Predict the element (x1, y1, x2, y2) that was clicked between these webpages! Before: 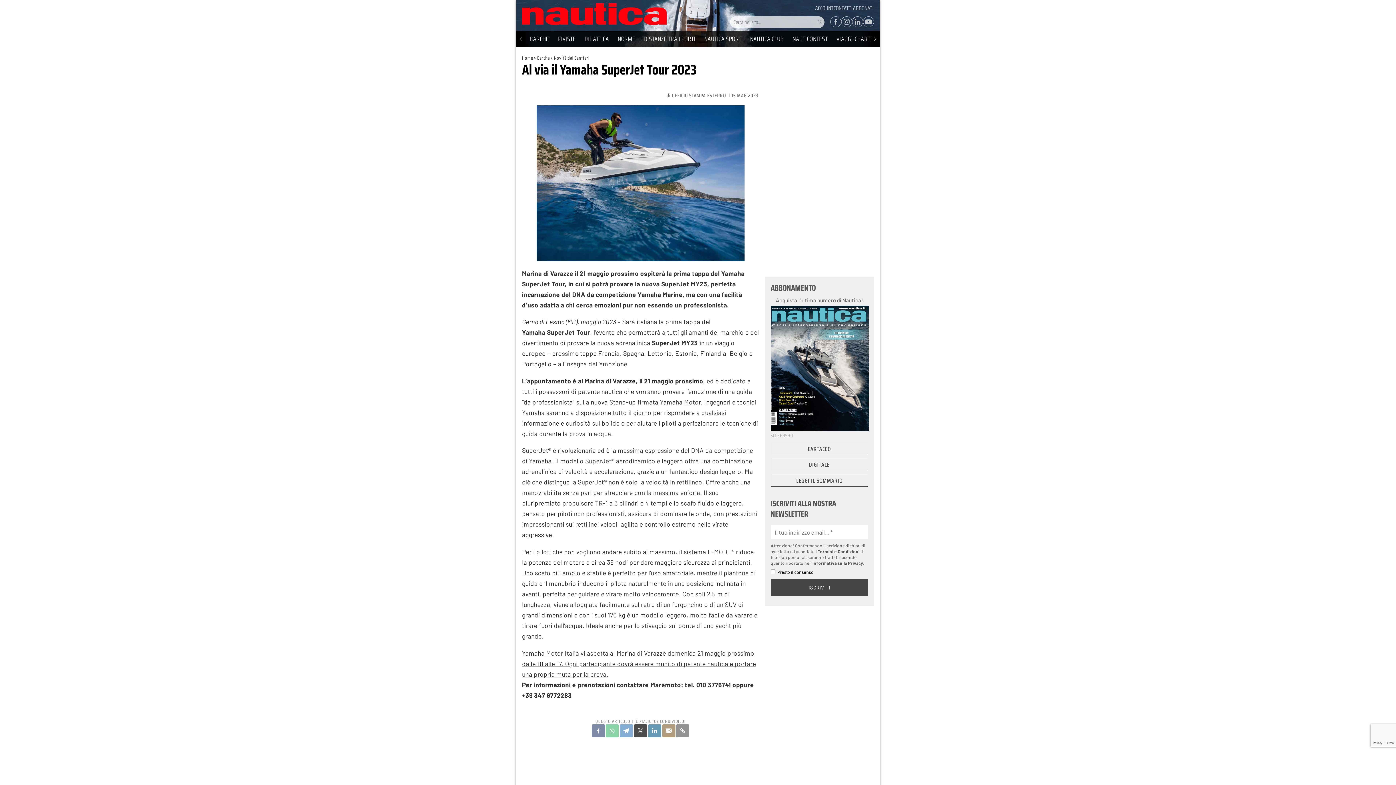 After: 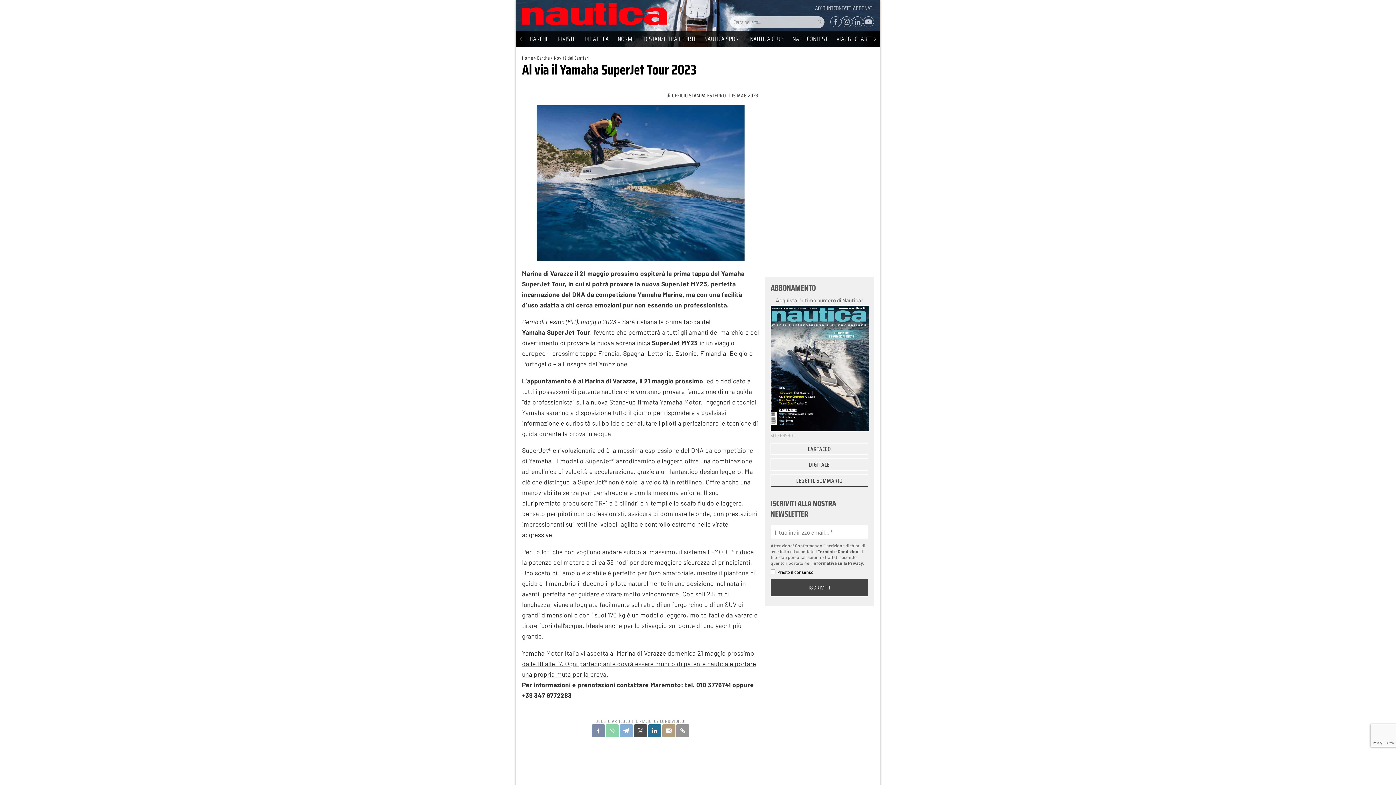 Action: bbox: (648, 724, 661, 737)